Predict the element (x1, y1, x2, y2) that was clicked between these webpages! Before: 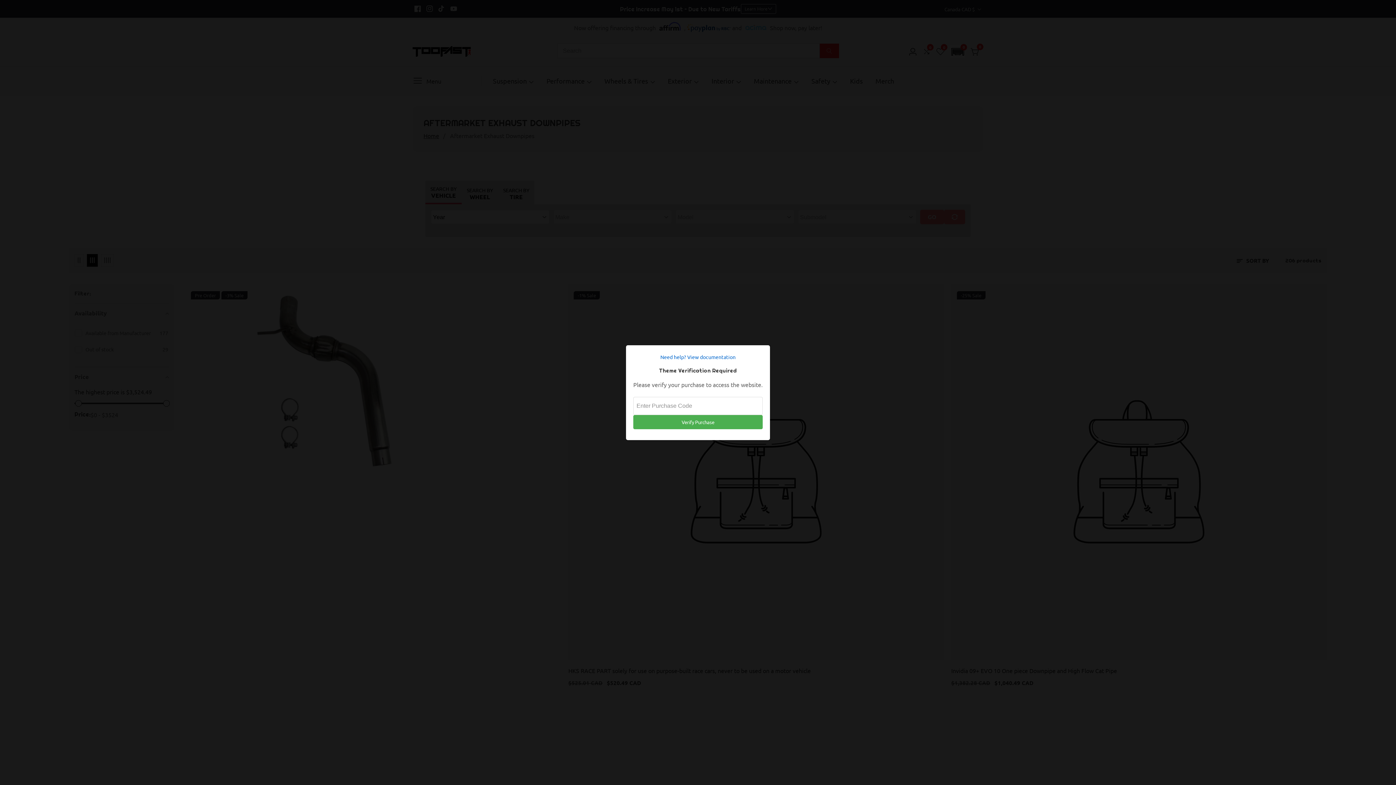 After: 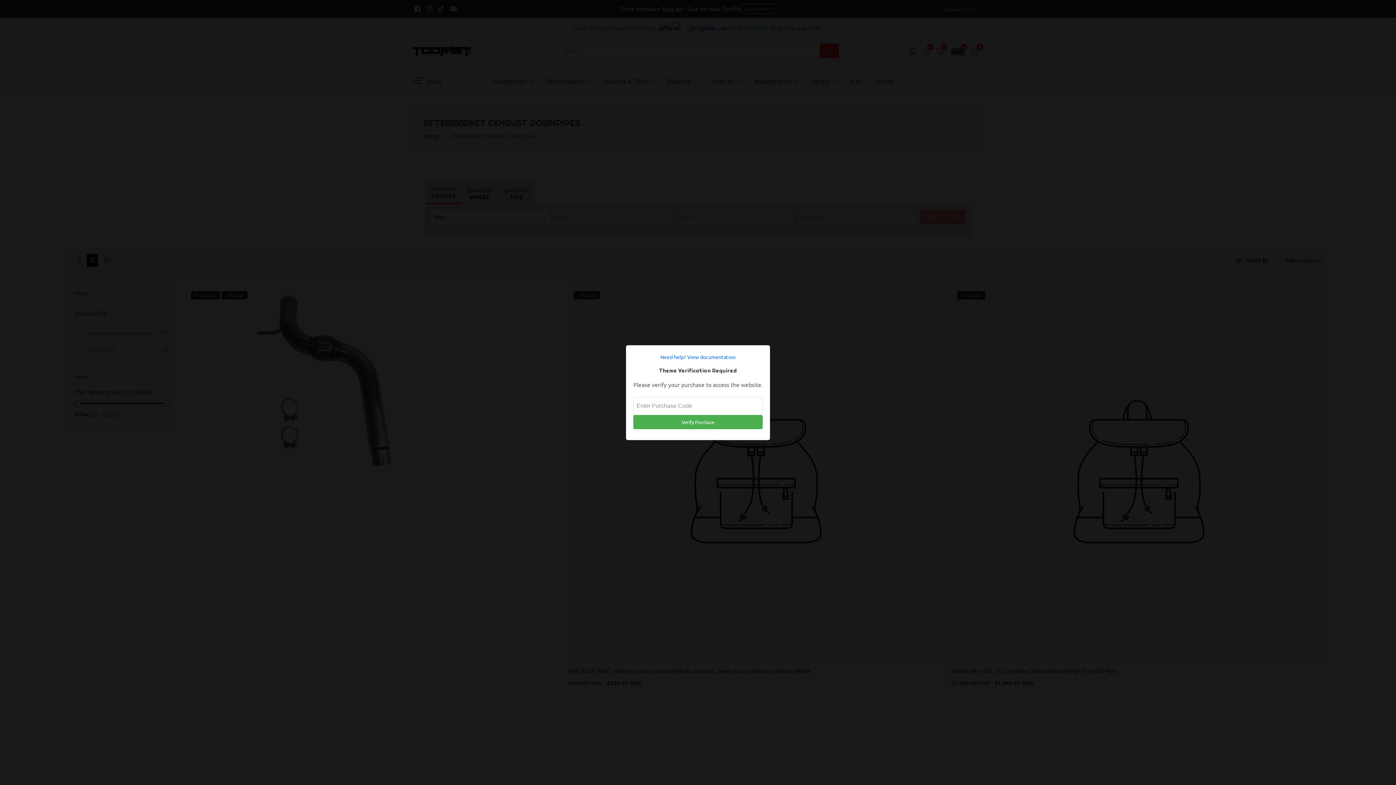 Action: label: Need help? View documentation bbox: (633, 352, 762, 361)